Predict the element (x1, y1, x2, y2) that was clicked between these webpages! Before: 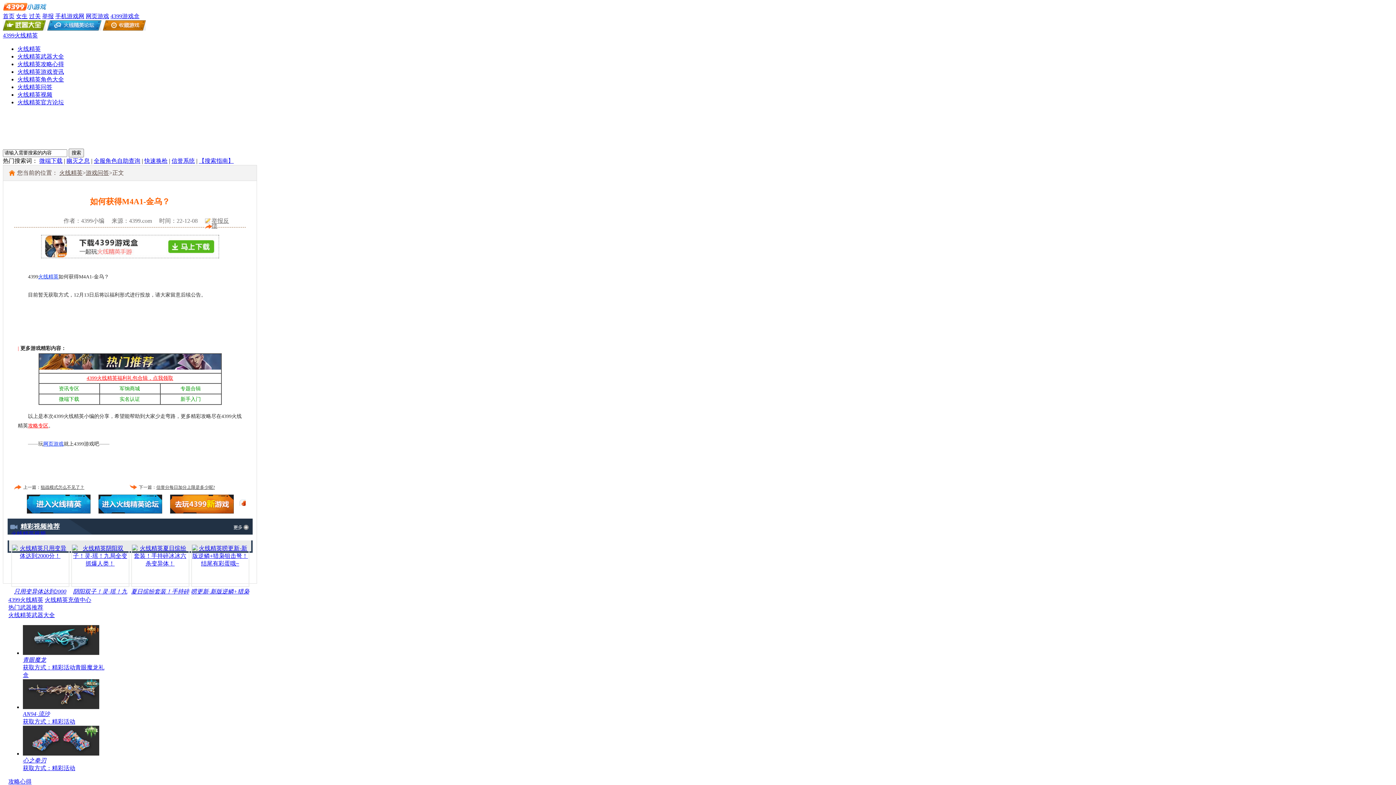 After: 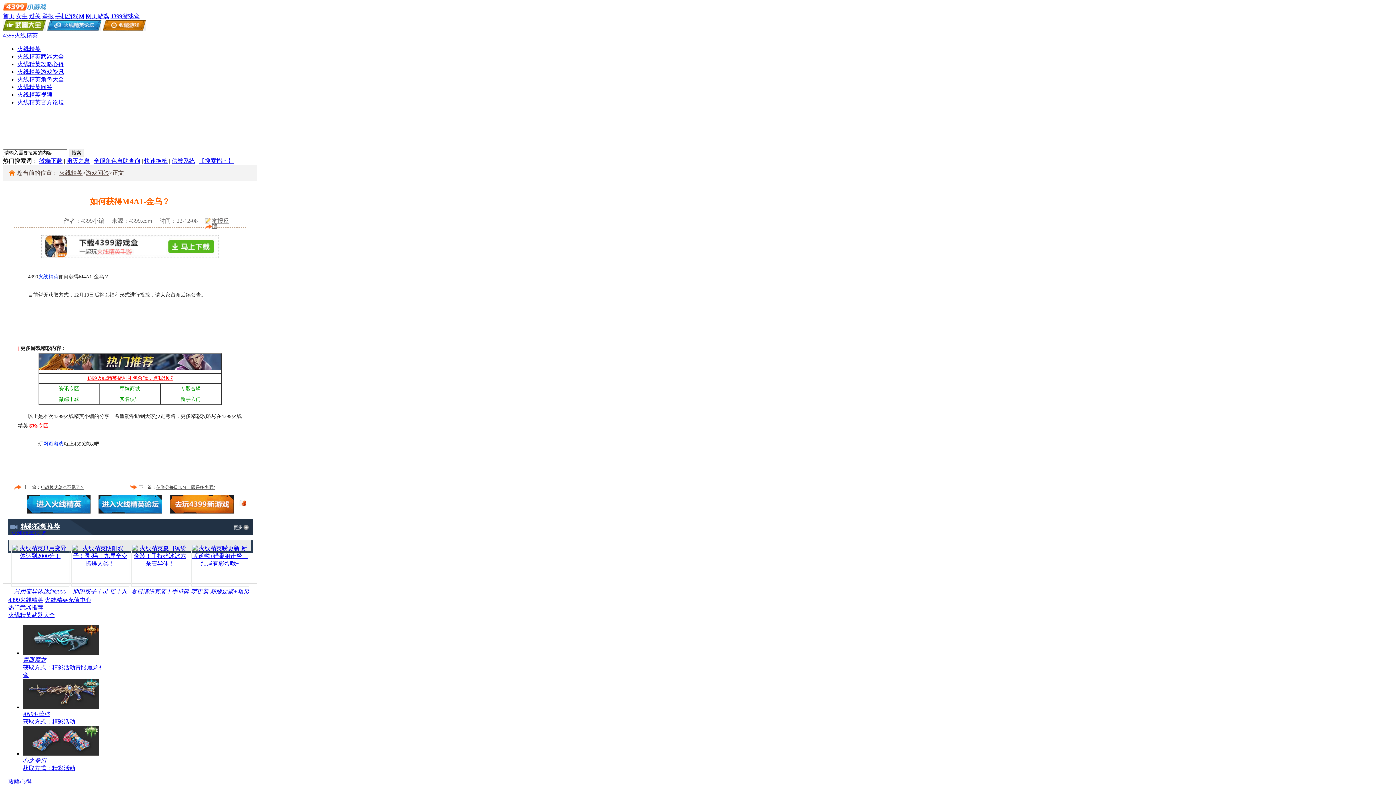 Action: bbox: (40, 235, 219, 260)